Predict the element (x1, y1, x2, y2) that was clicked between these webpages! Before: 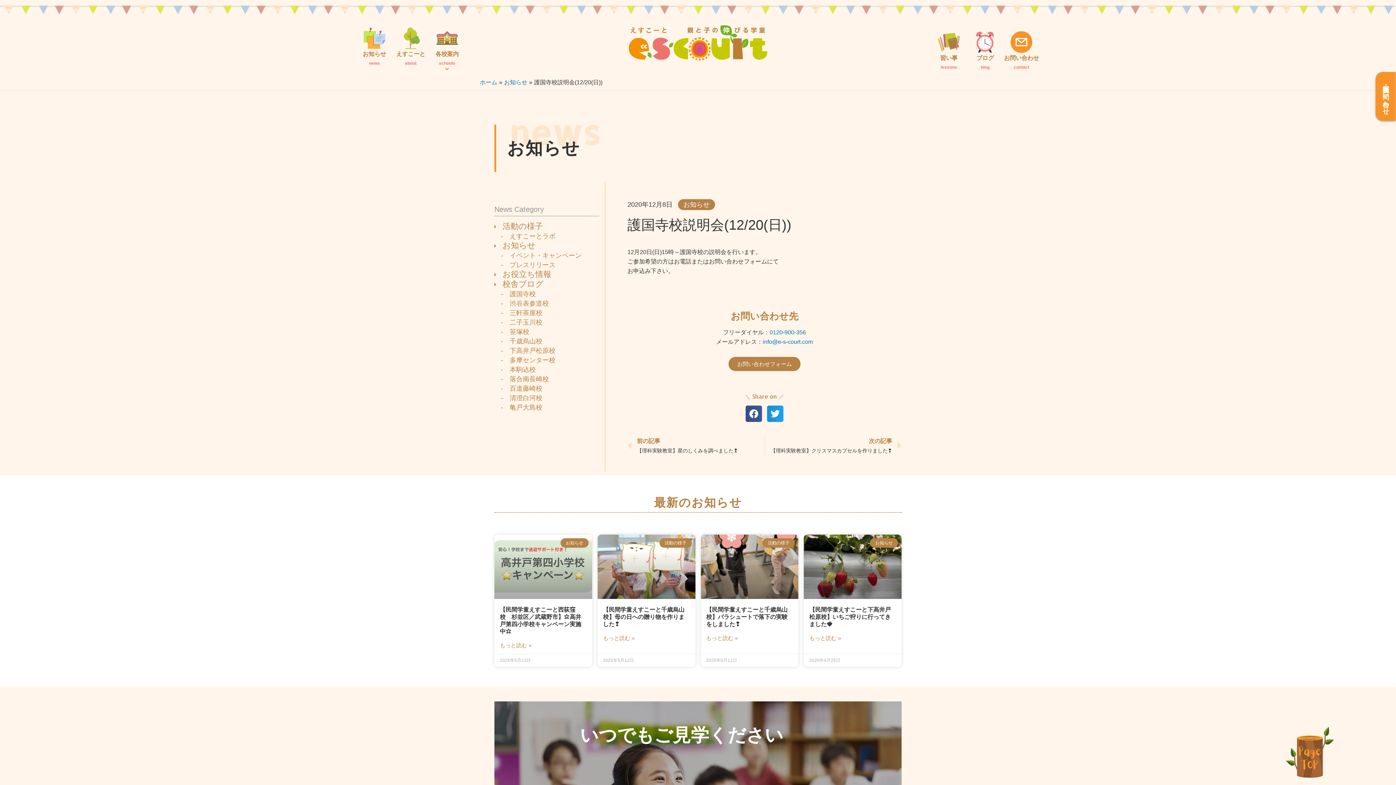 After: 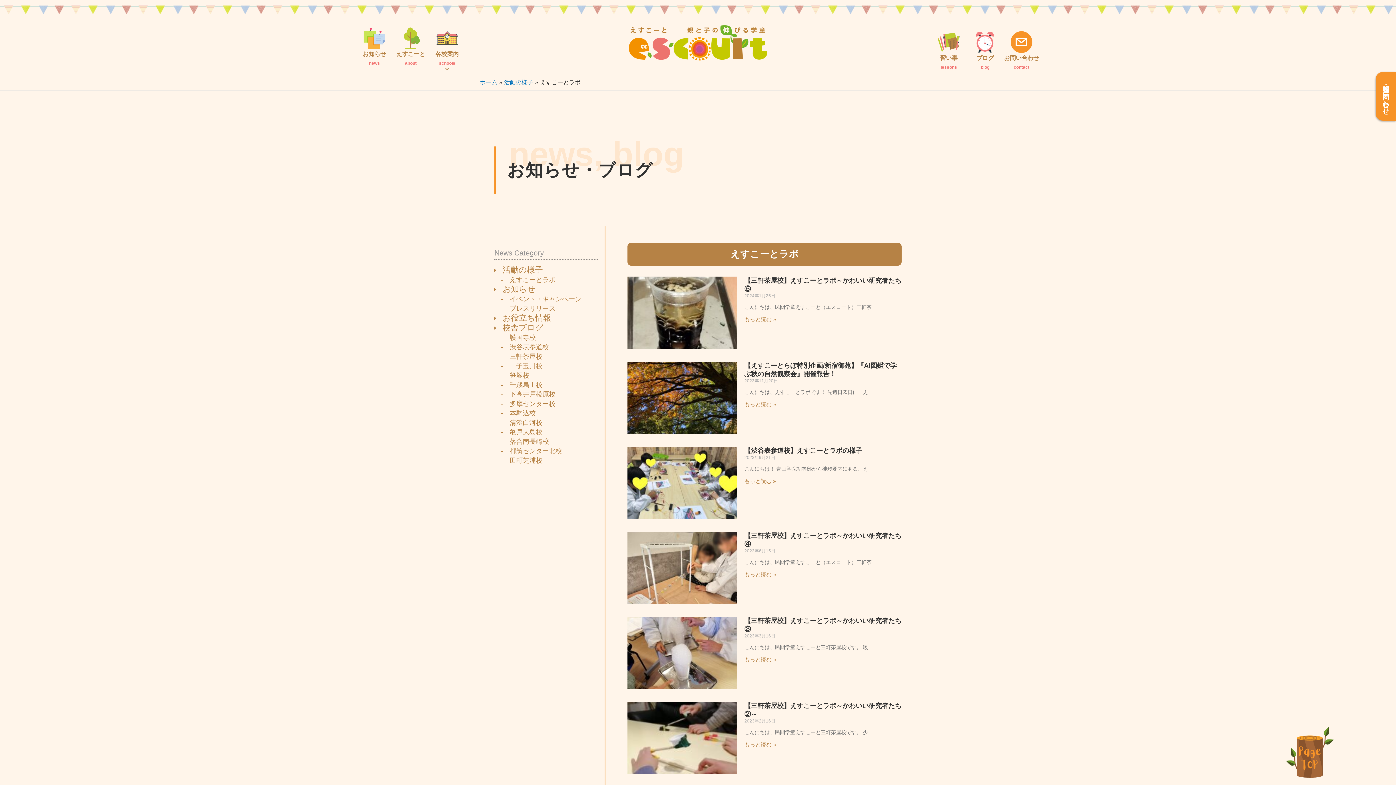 Action: label: 　-　えすこーとラボ bbox: (494, 231, 604, 241)